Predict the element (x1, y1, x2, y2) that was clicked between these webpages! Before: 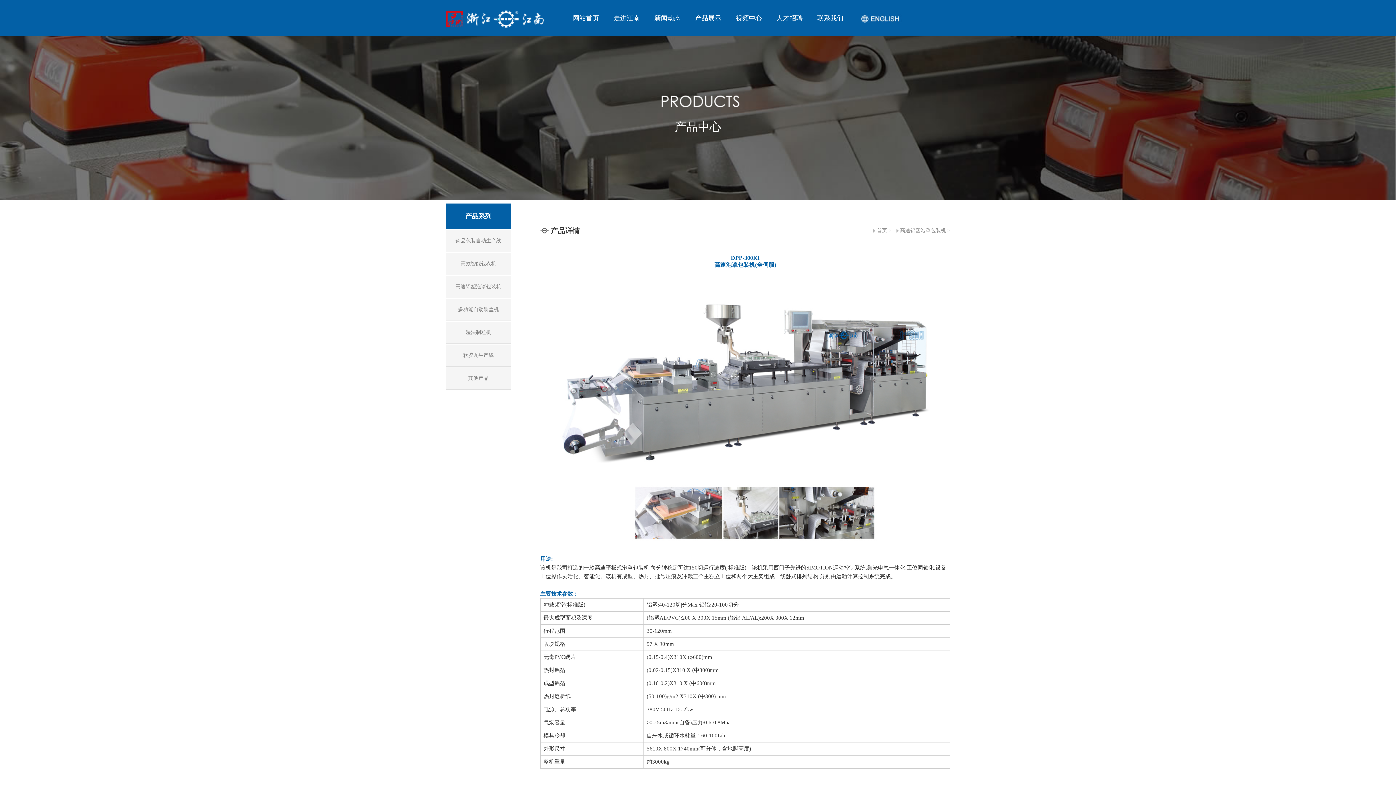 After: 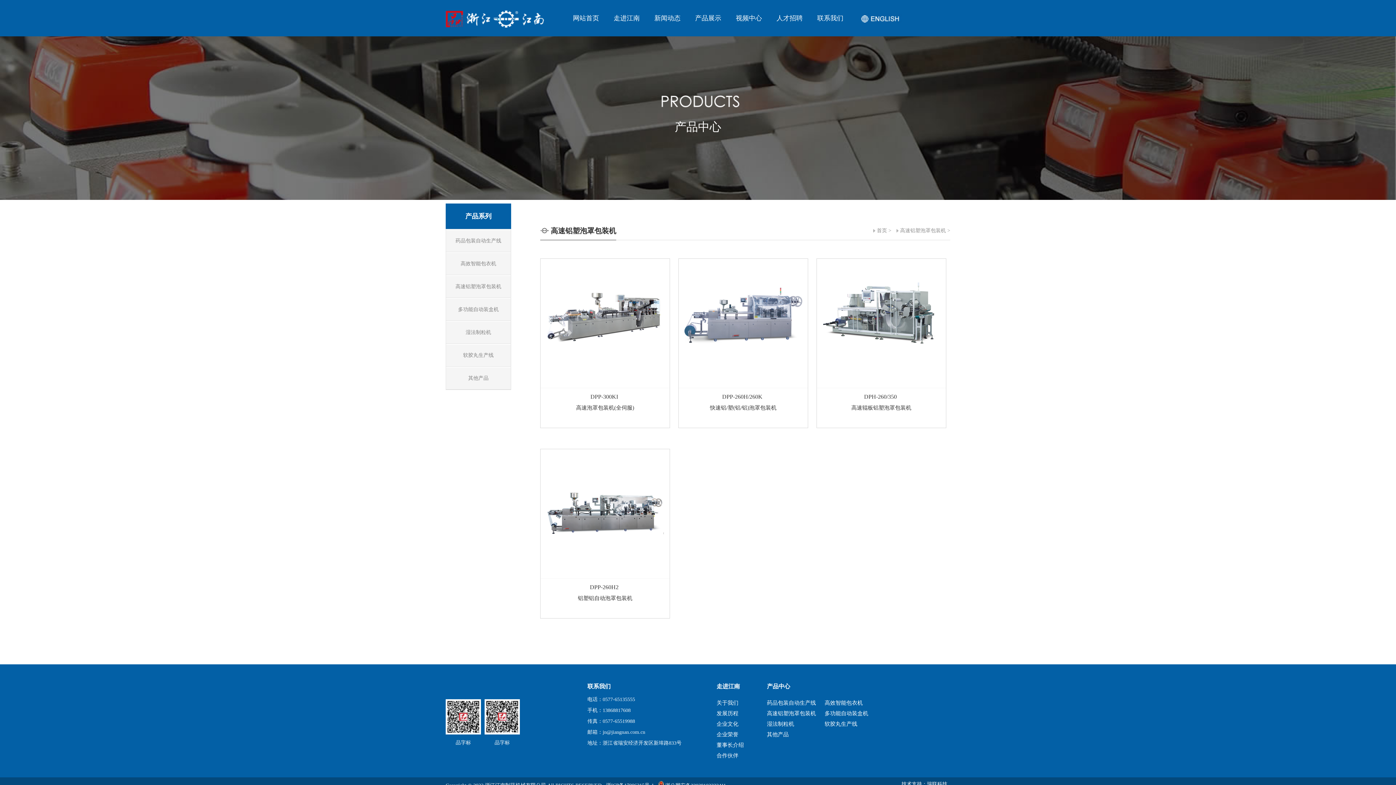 Action: bbox: (896, 228, 946, 233) label: 高速铝塑泡罩包装机